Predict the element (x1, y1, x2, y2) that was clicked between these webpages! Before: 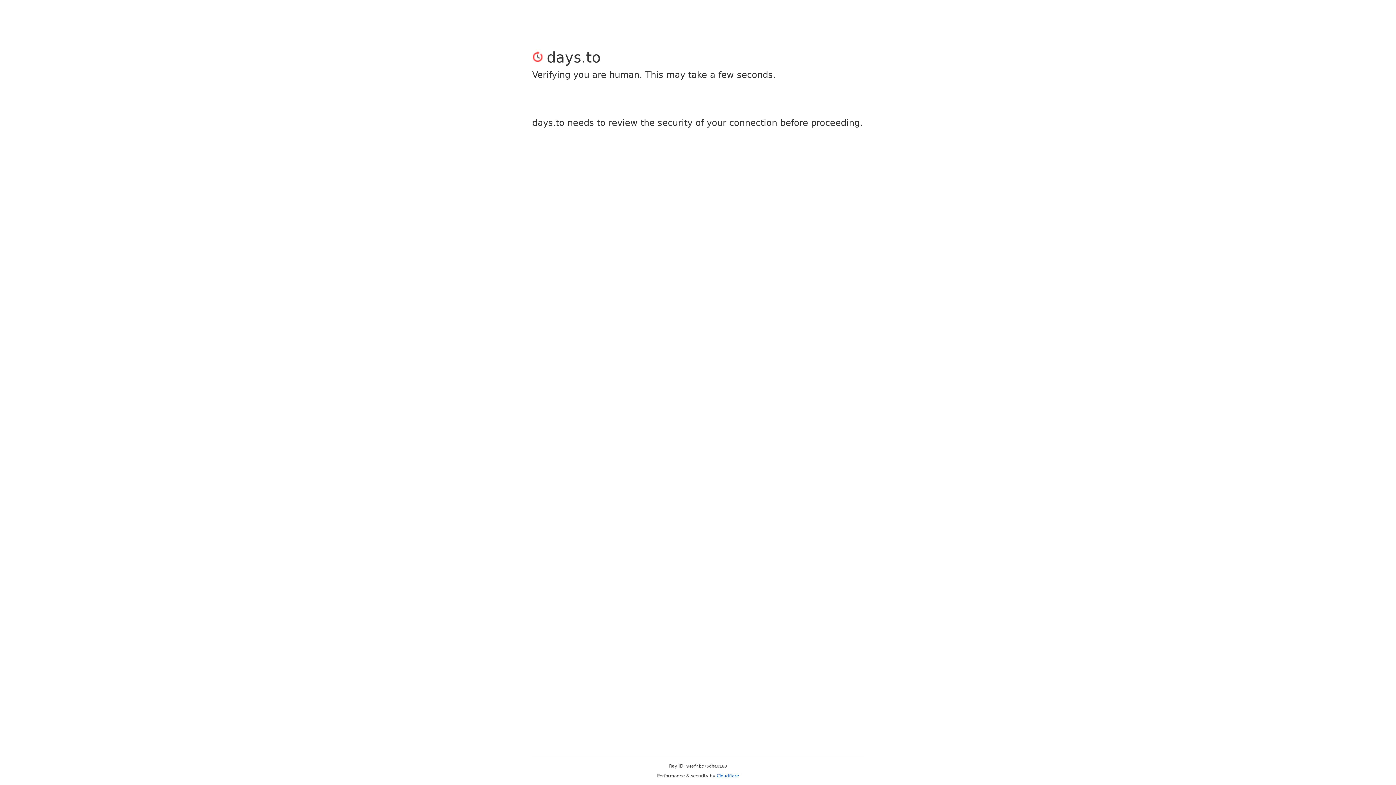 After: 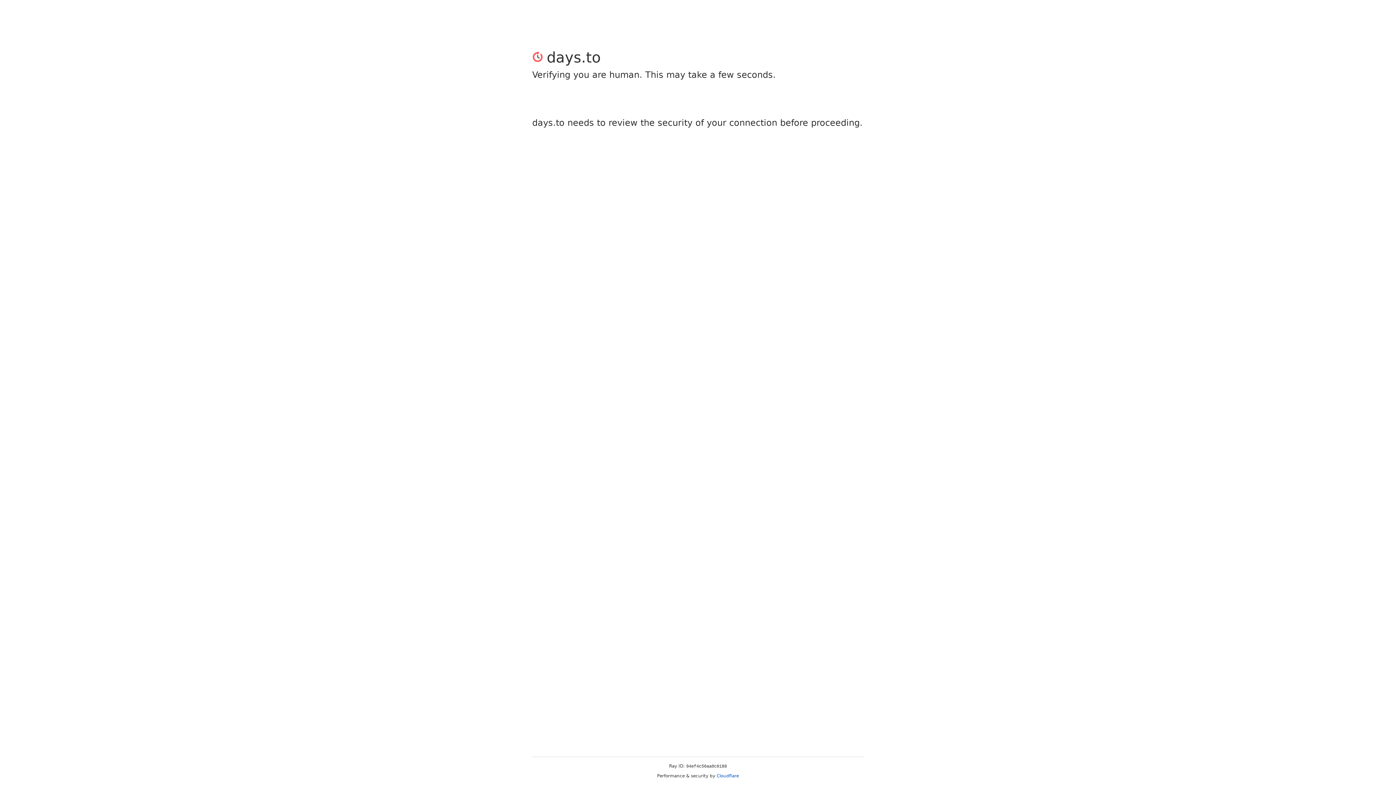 Action: bbox: (716, 773, 739, 778) label: Cloudflare